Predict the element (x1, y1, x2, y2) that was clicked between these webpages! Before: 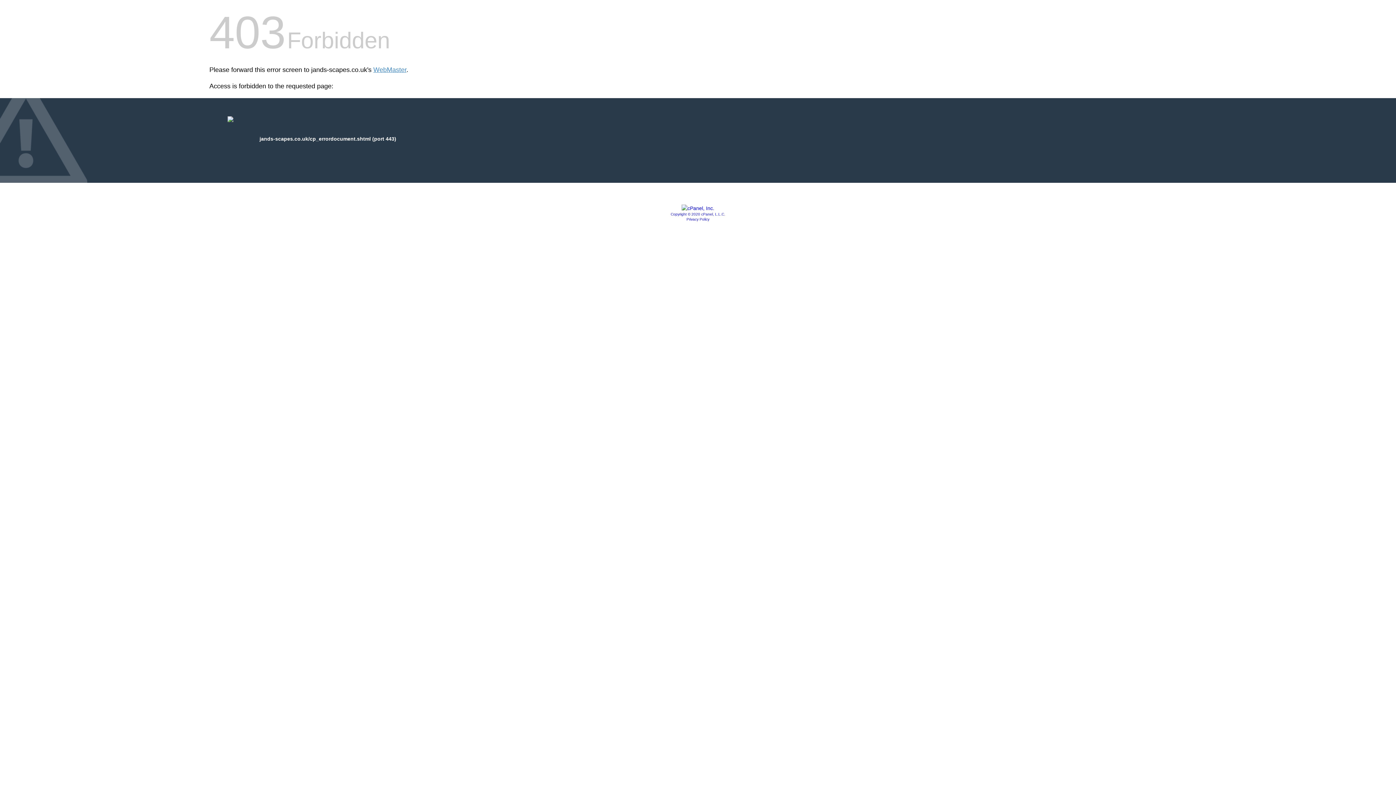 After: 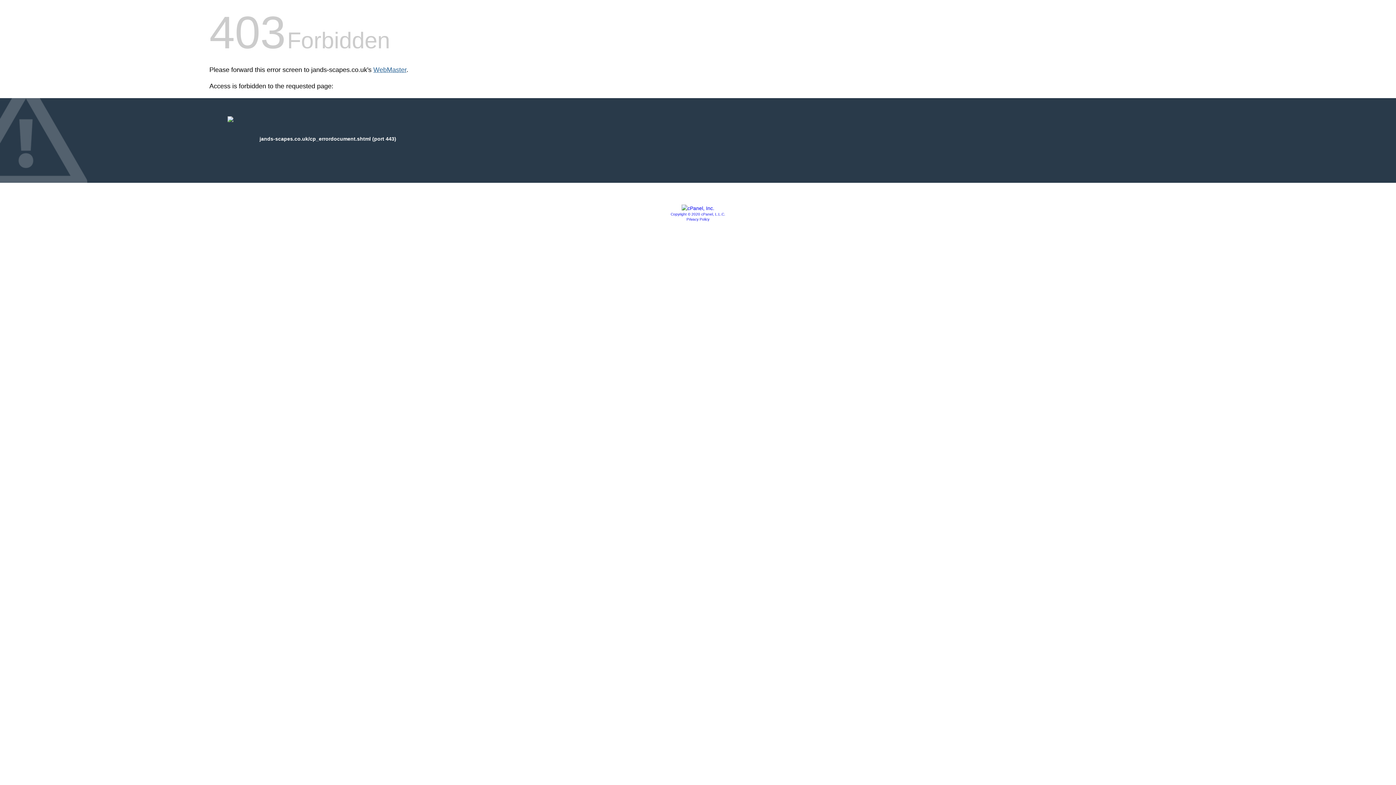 Action: bbox: (373, 66, 406, 73) label: WebMaster